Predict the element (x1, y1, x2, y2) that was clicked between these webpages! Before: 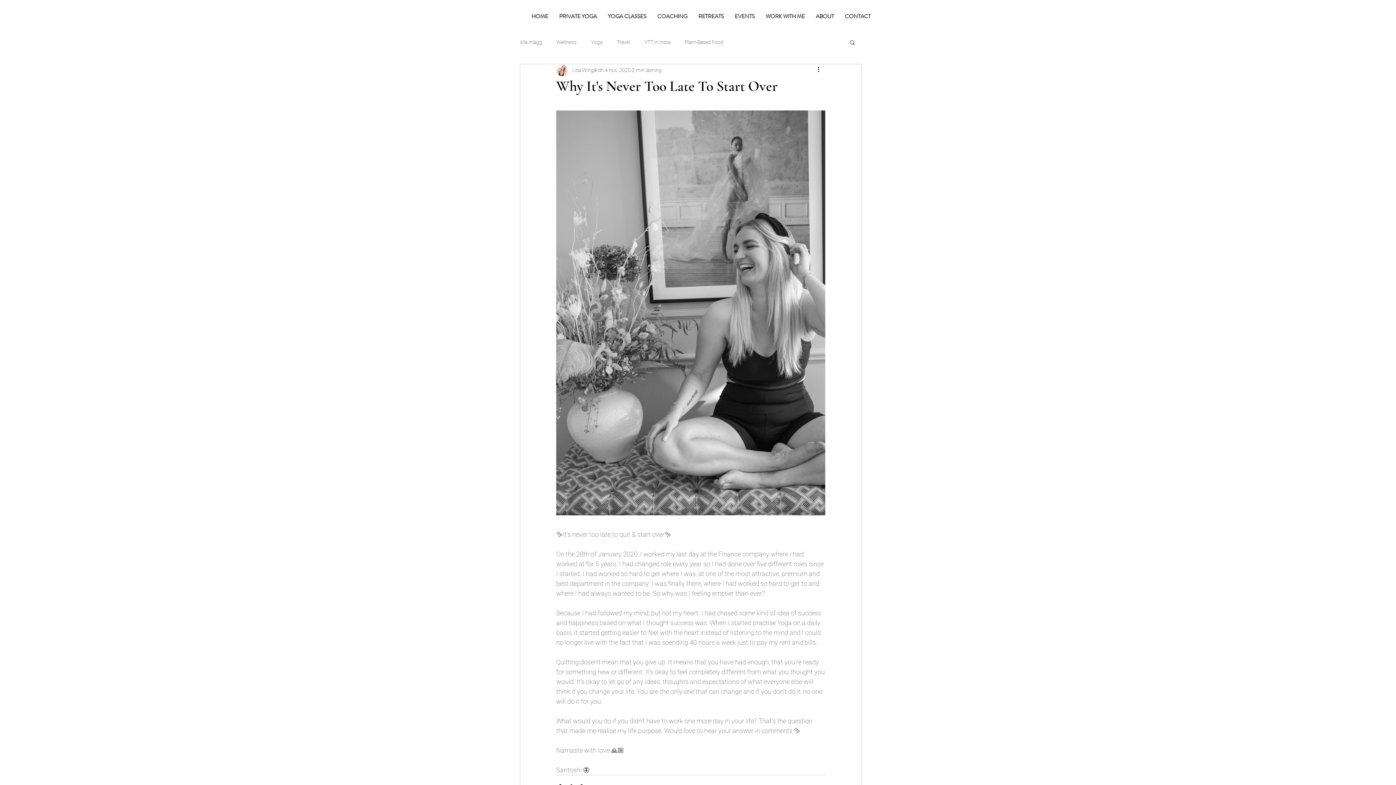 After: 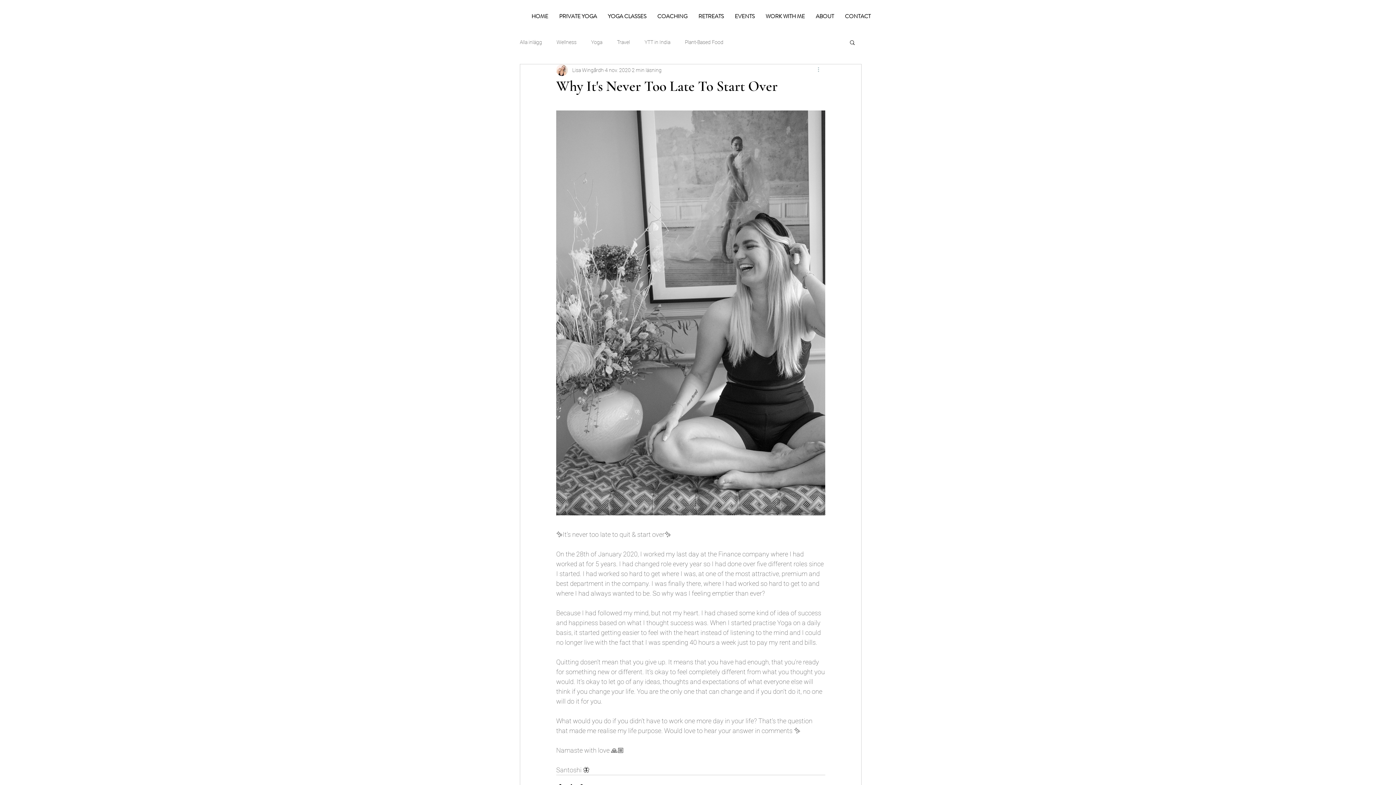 Action: label: Fler åtgärder bbox: (816, 65, 825, 74)